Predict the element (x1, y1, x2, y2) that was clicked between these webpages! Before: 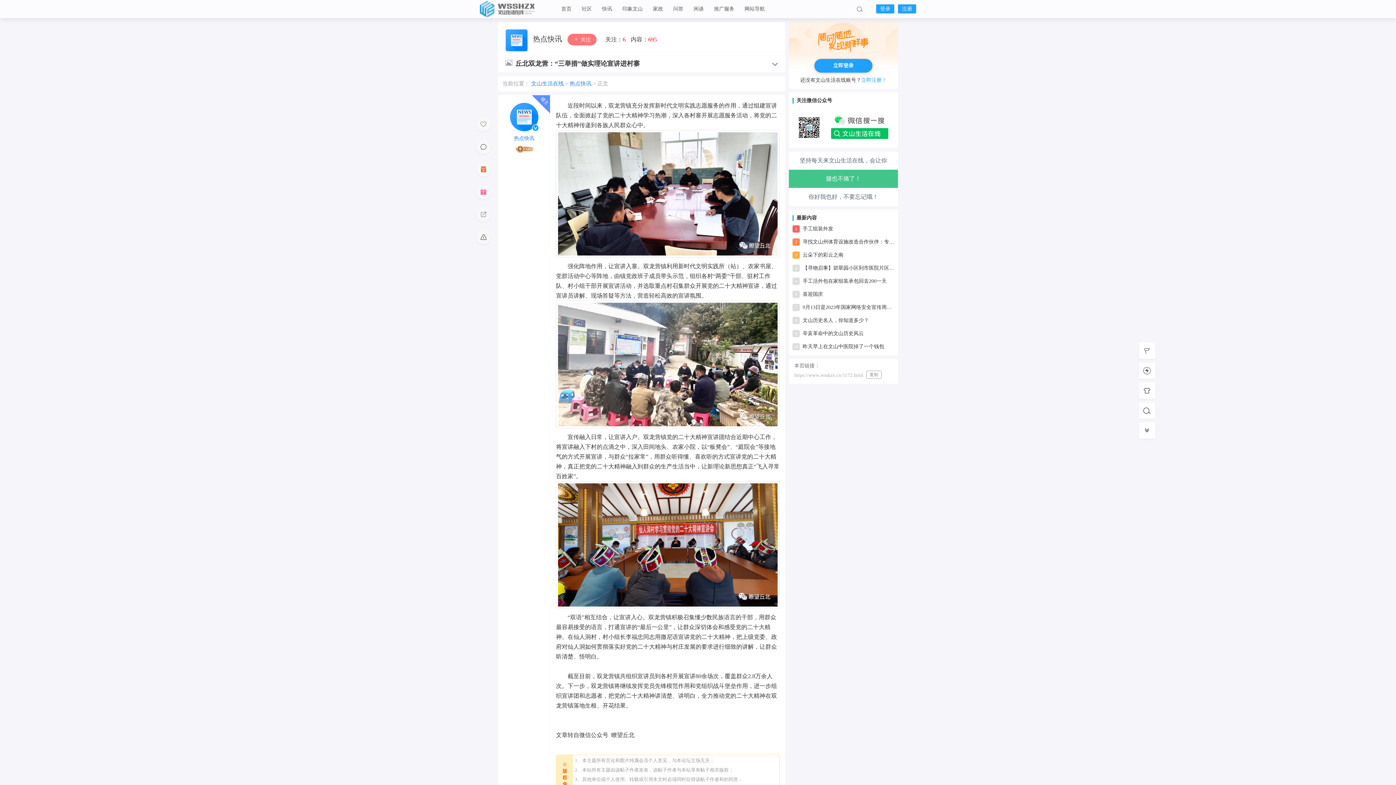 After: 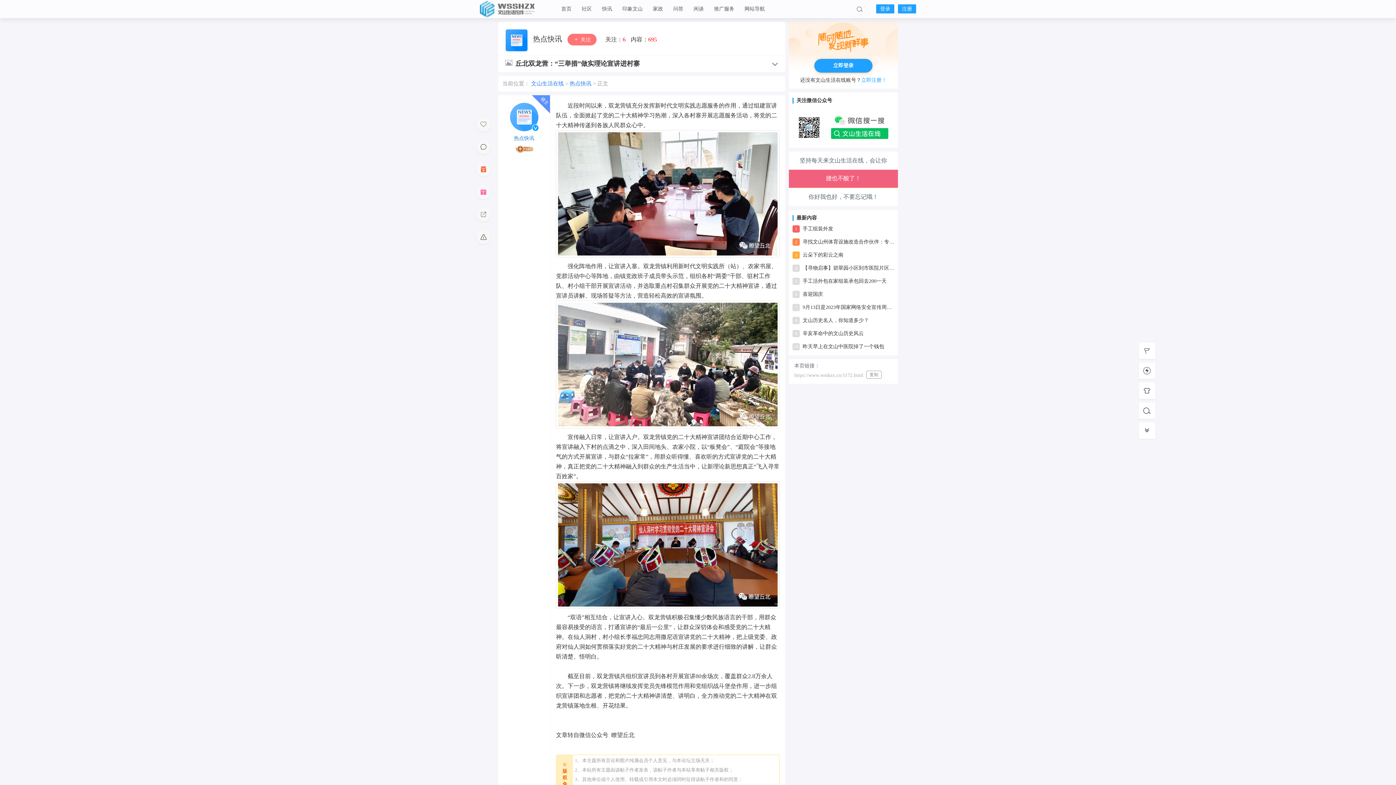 Action: bbox: (509, 113, 538, 119)